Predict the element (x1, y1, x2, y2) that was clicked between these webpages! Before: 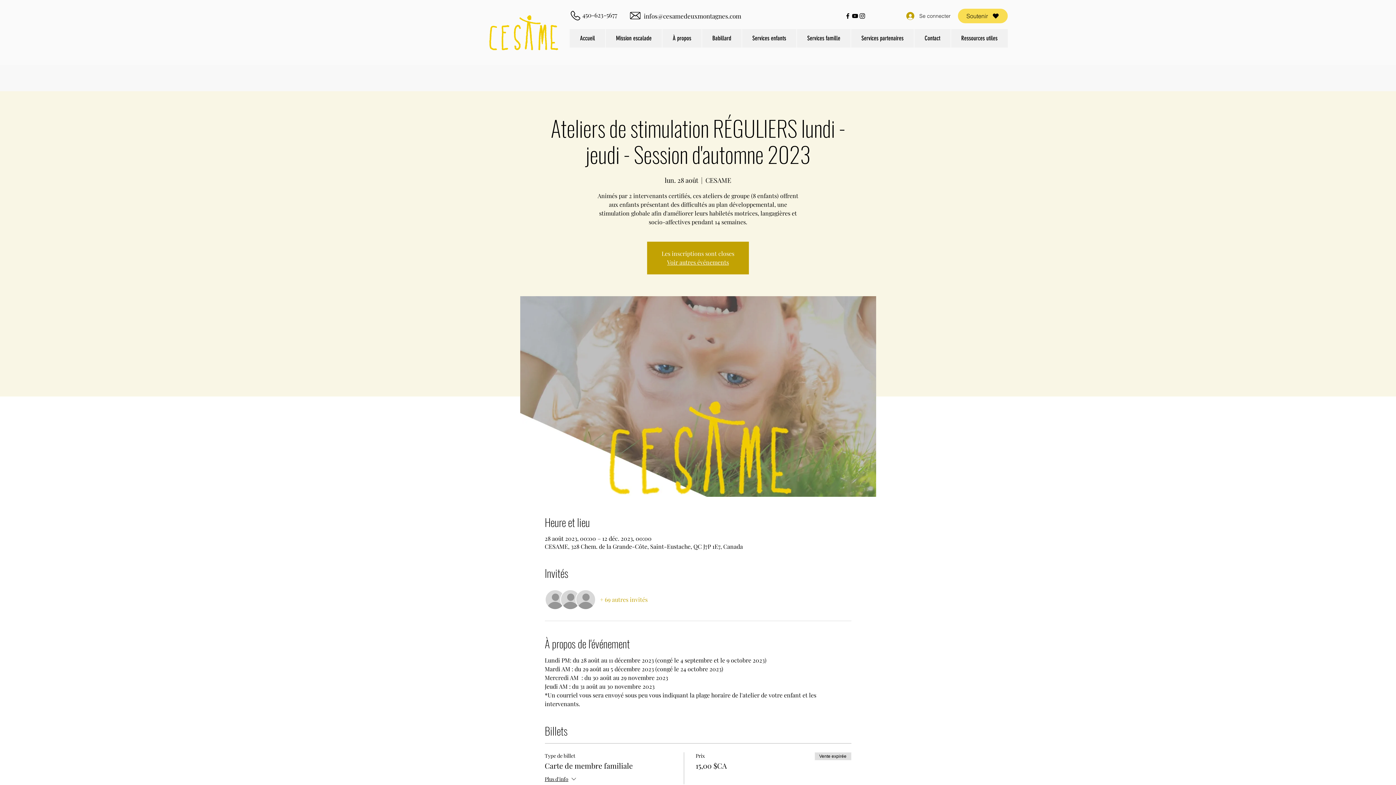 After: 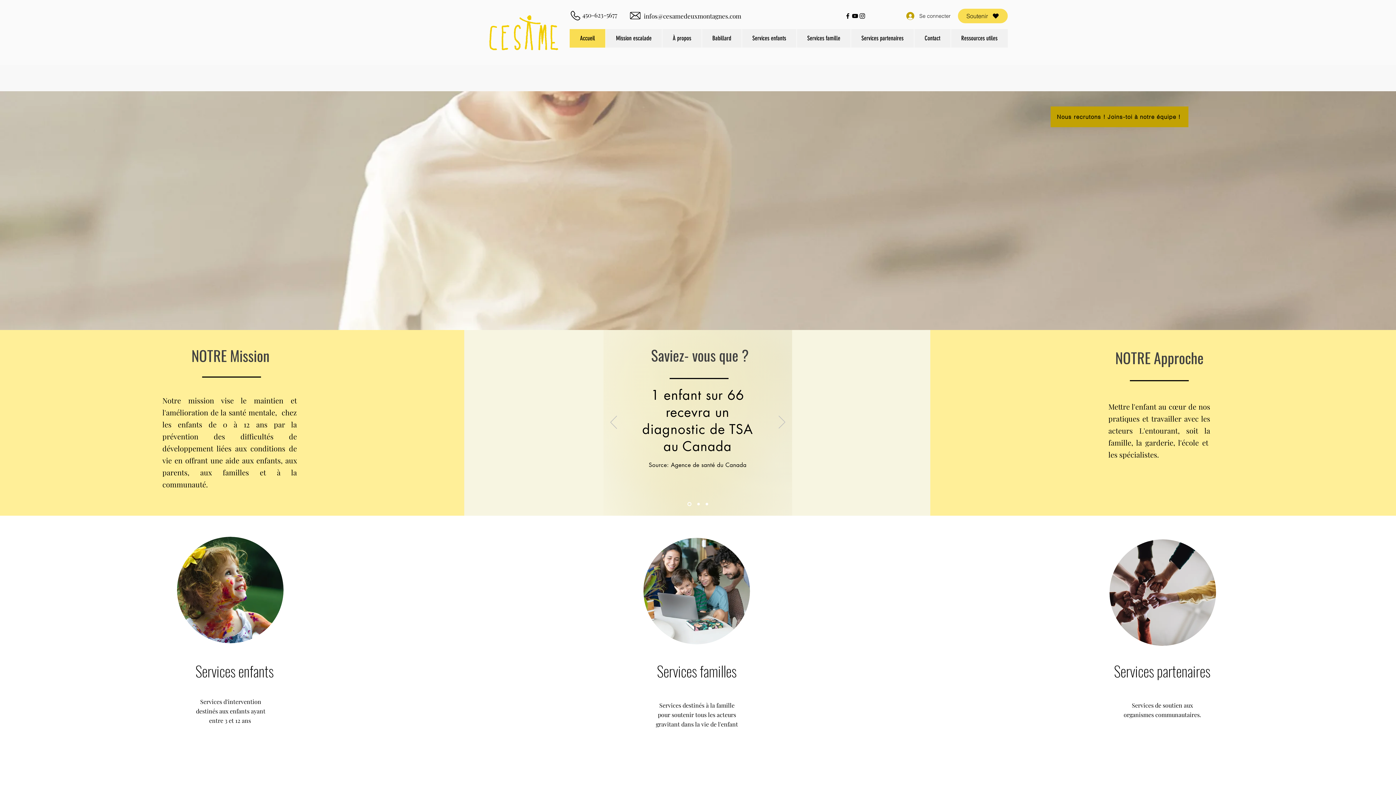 Action: bbox: (489, 14, 558, 50)